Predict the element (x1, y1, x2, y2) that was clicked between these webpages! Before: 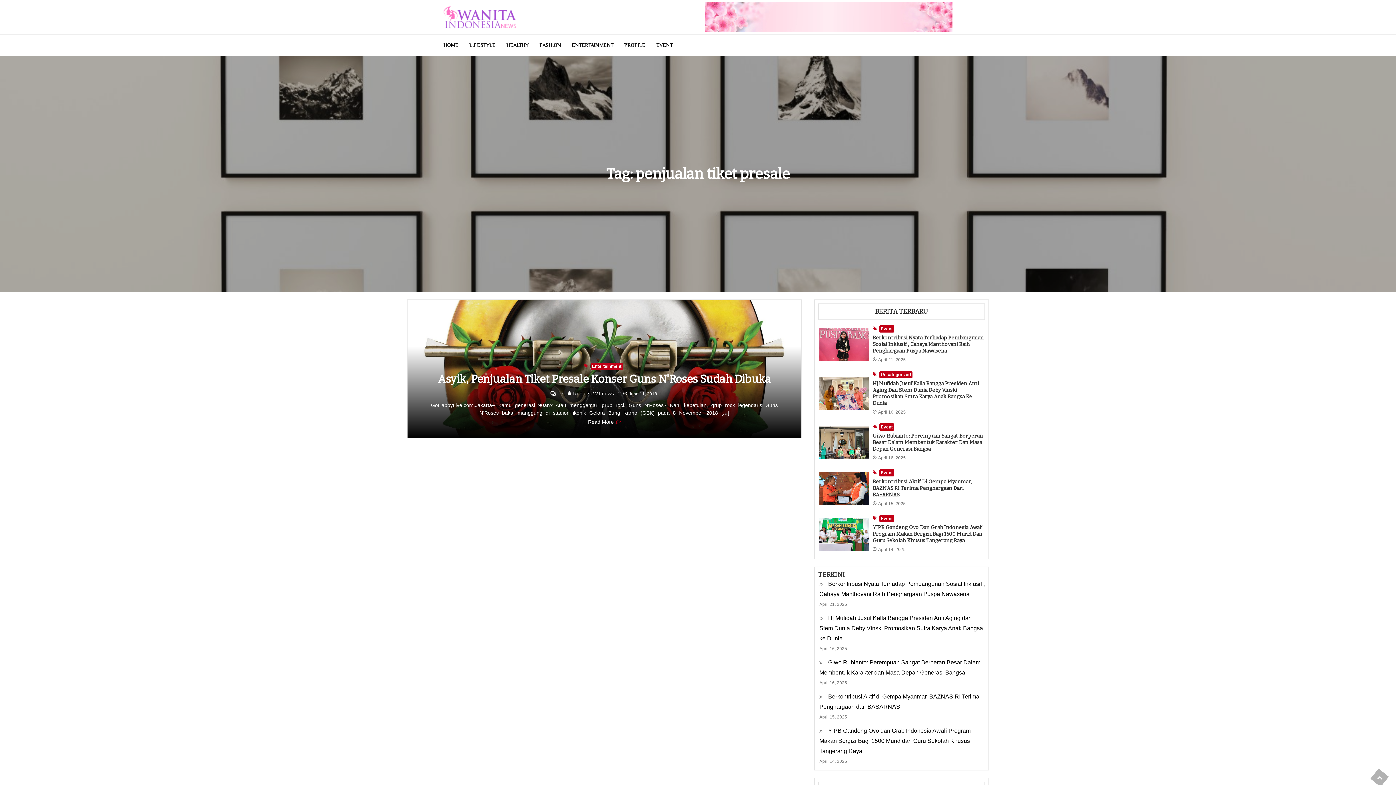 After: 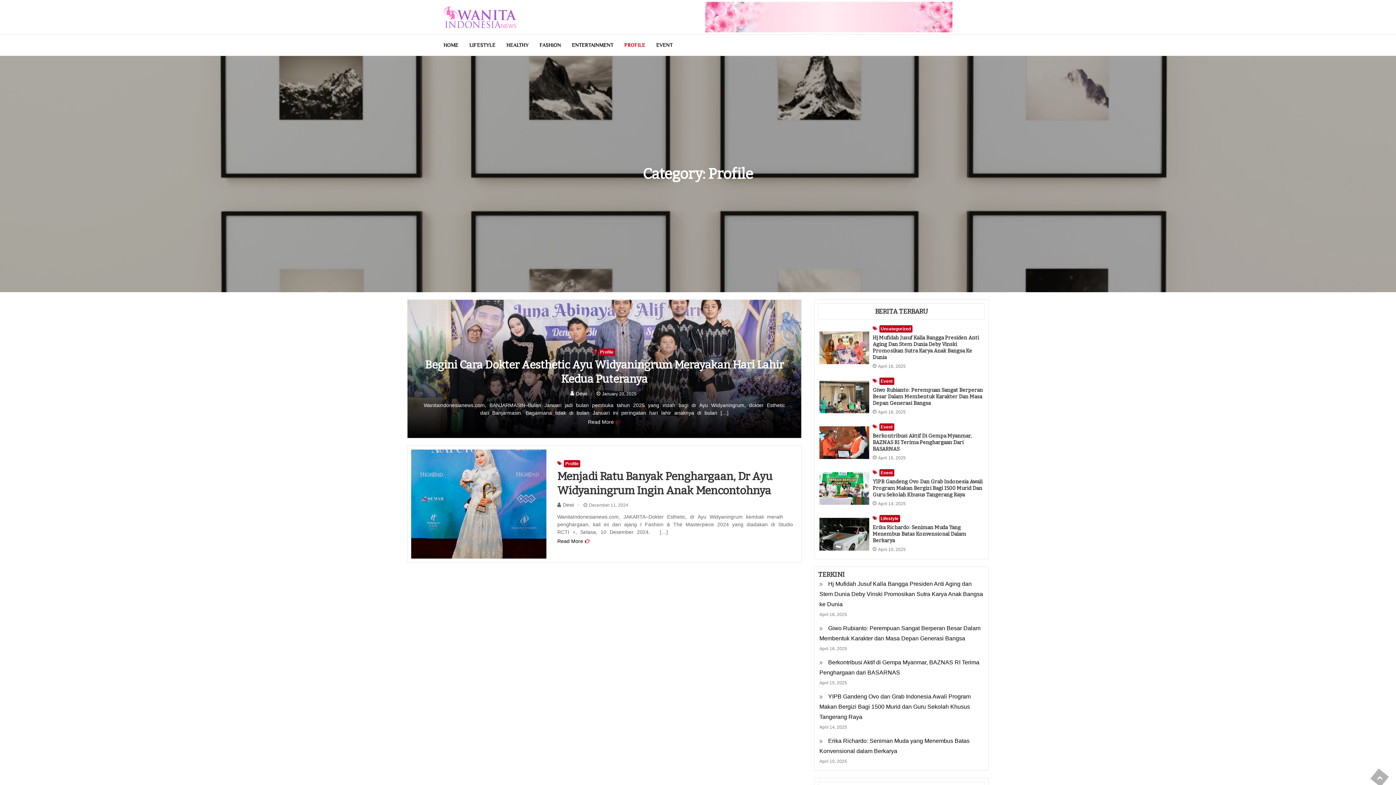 Action: label: PROFILE bbox: (619, 38, 650, 51)